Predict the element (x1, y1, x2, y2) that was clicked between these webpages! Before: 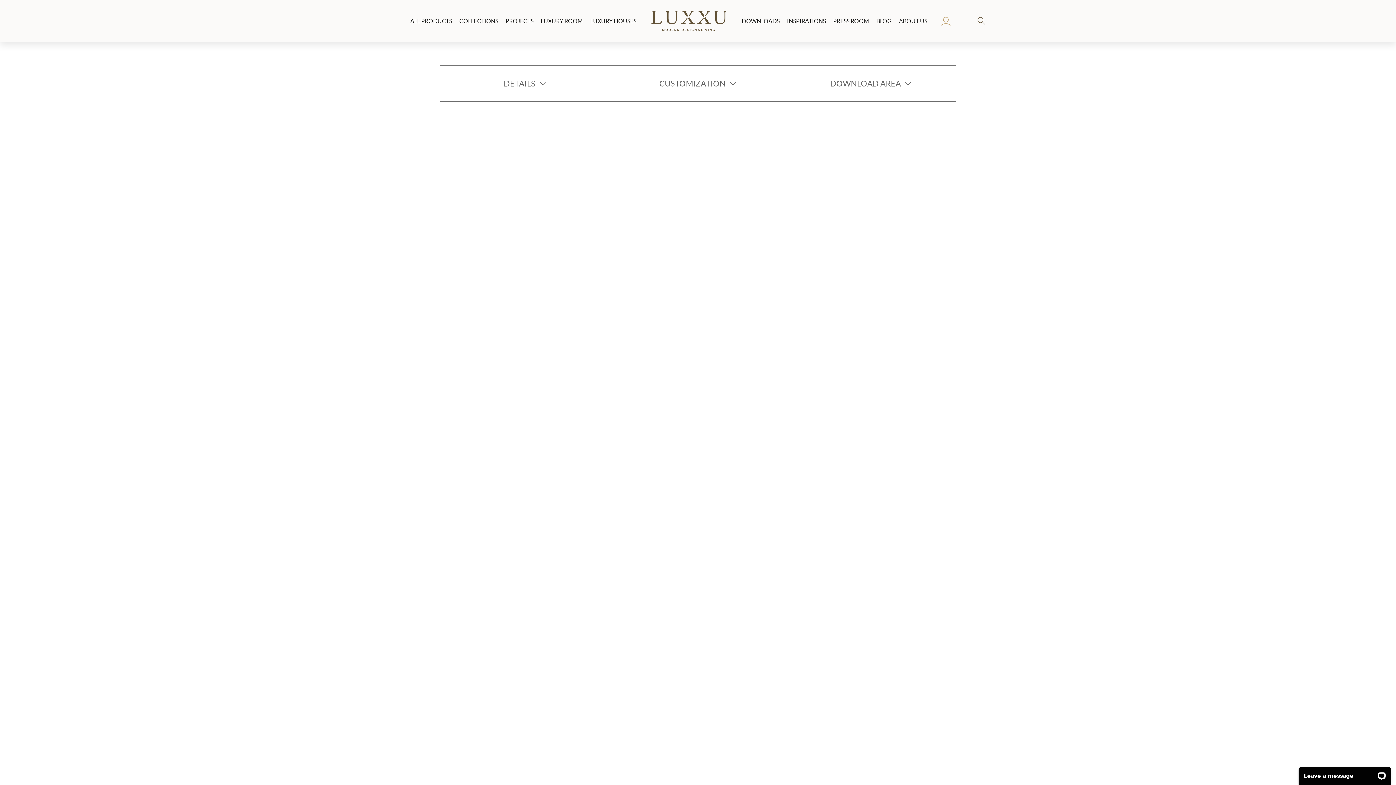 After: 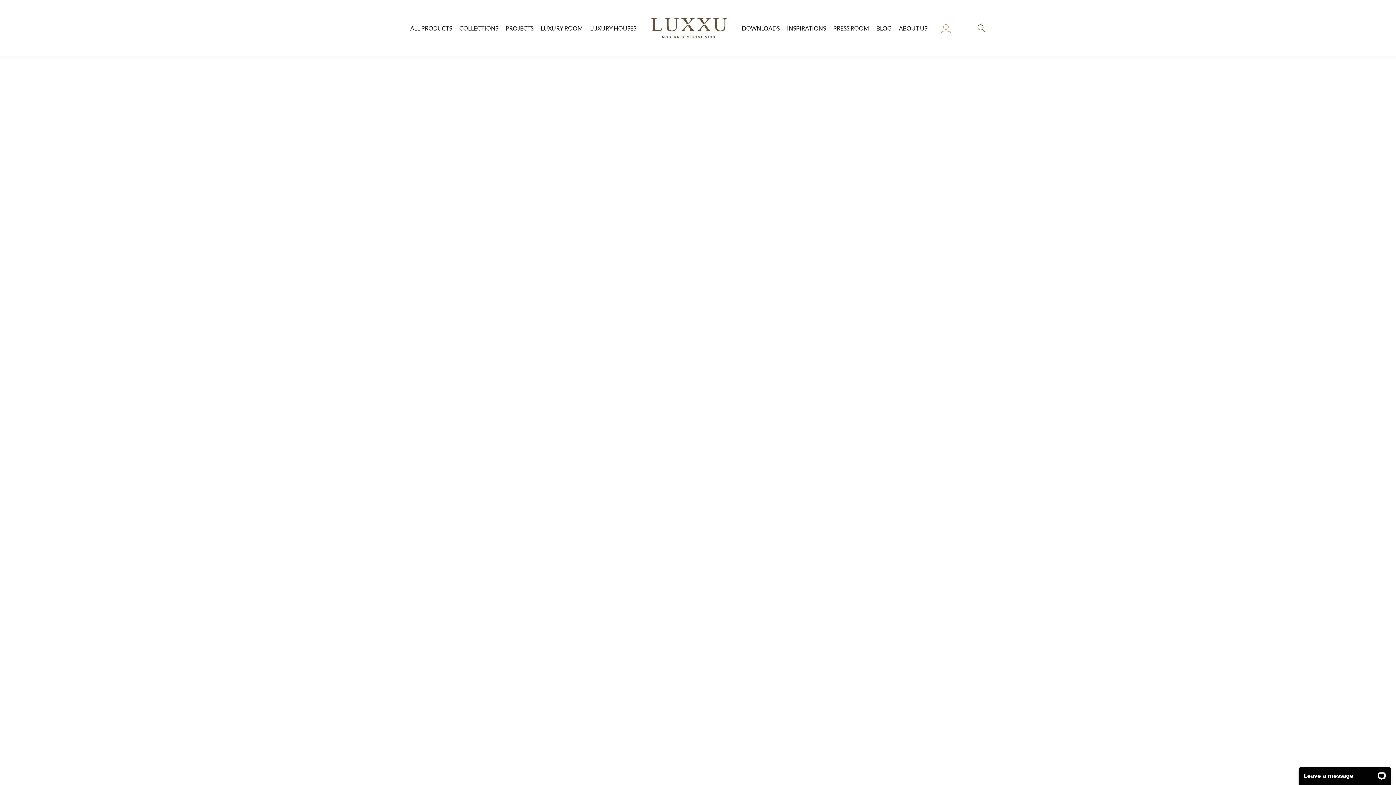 Action: bbox: (459, 15, 498, 26) label: COLLECTIONS